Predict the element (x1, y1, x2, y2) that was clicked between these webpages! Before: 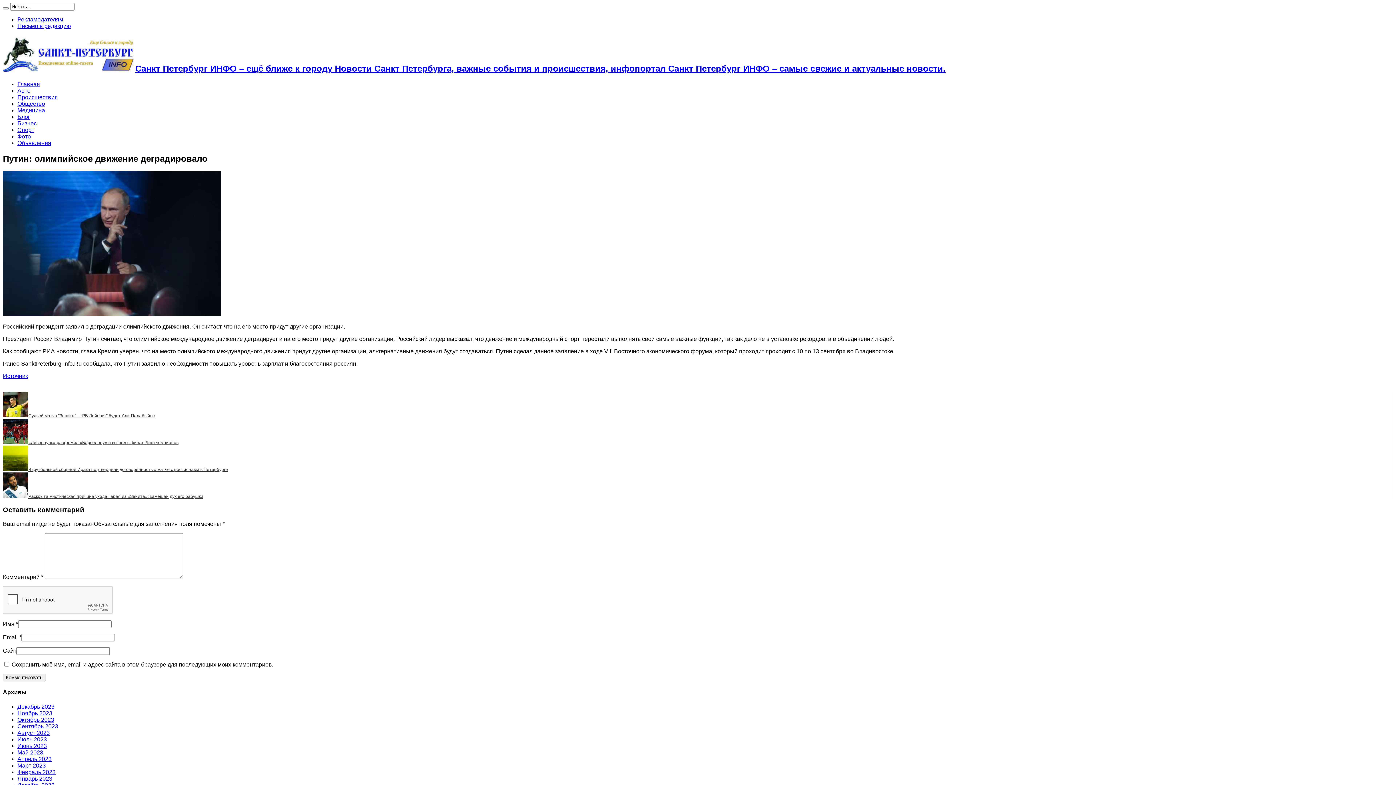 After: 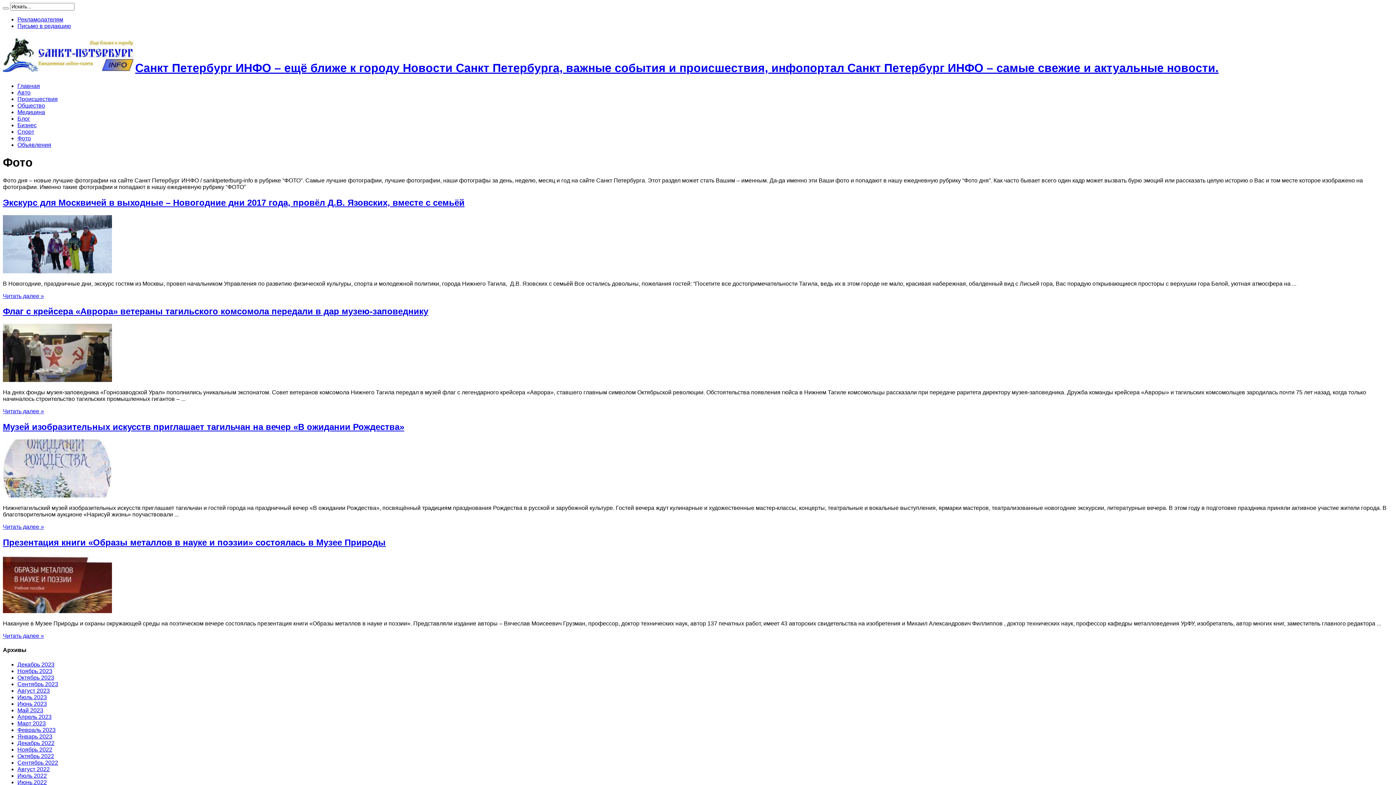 Action: bbox: (17, 133, 30, 139) label: Фото